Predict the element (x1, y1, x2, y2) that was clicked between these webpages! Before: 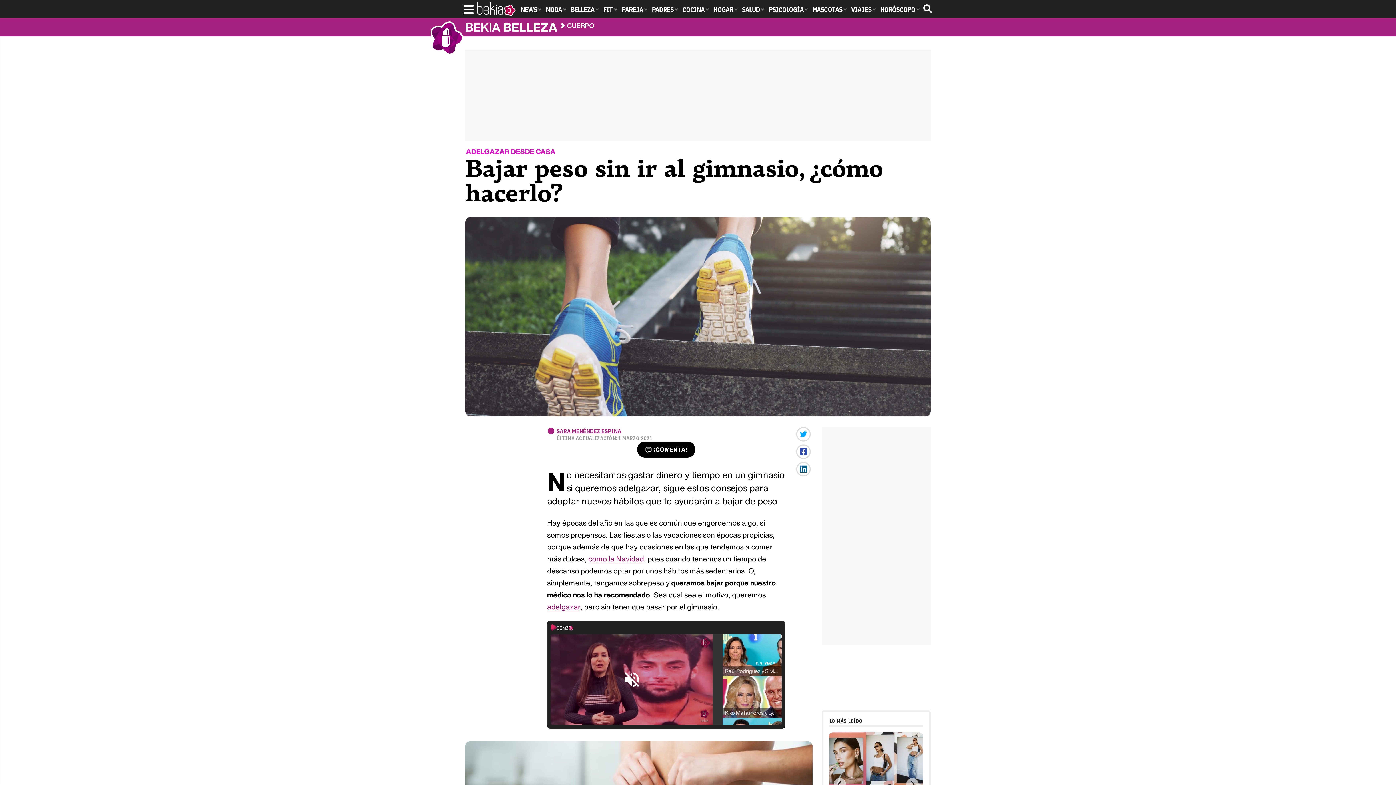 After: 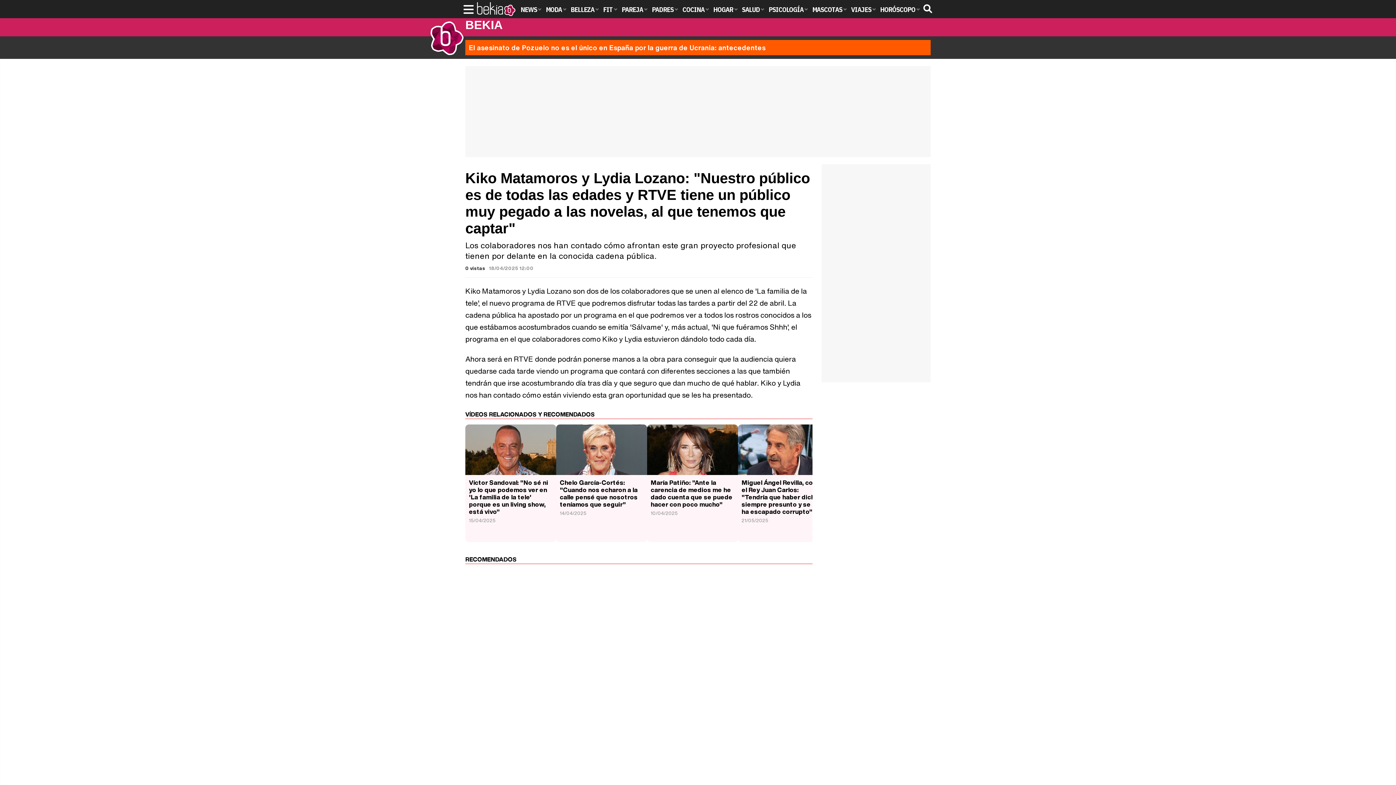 Action: label: Kiko Matamoros y Lydia Lozano: "Nuestro público es de todas las edades y RTVE tiene un público muy pegado a las novelas, al que tenemos que captar" bbox: (722, 676, 781, 718)